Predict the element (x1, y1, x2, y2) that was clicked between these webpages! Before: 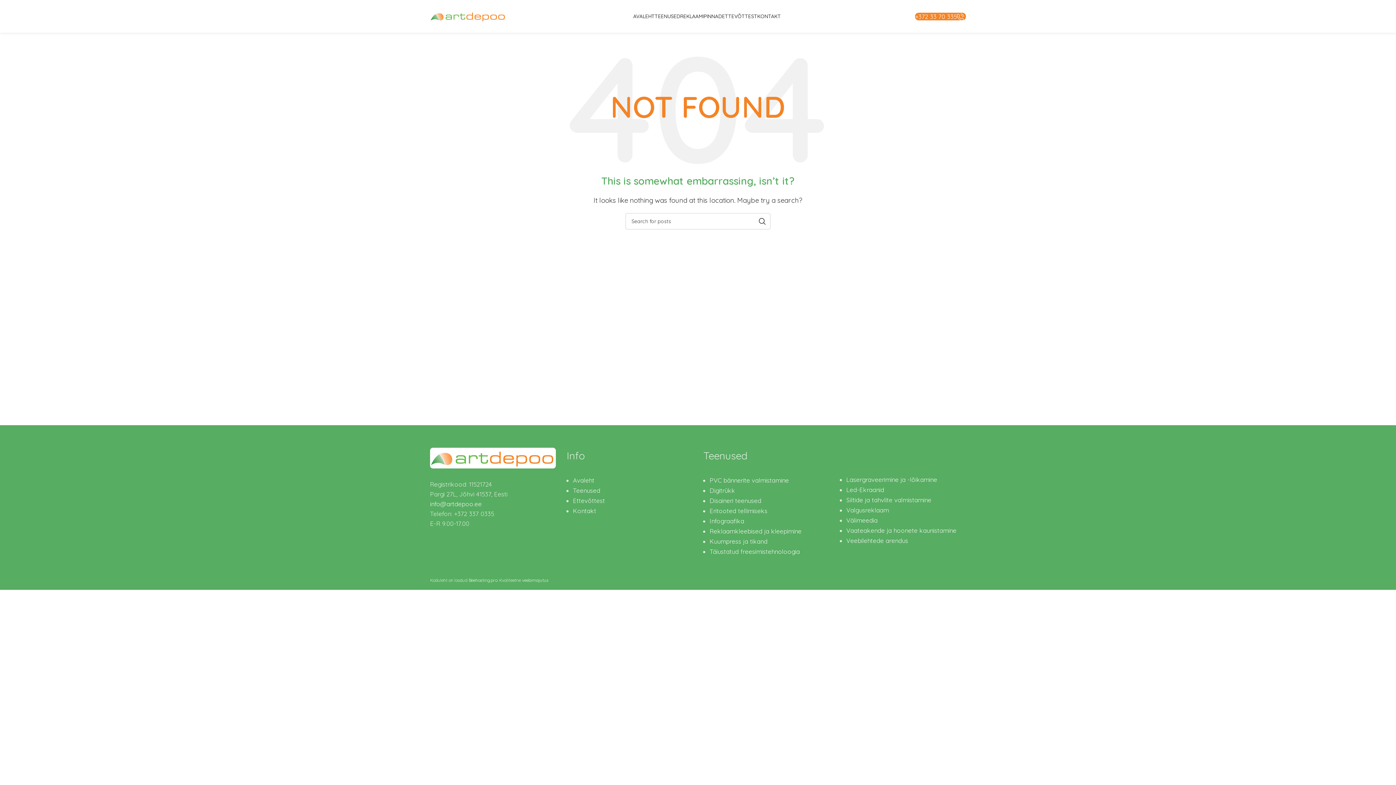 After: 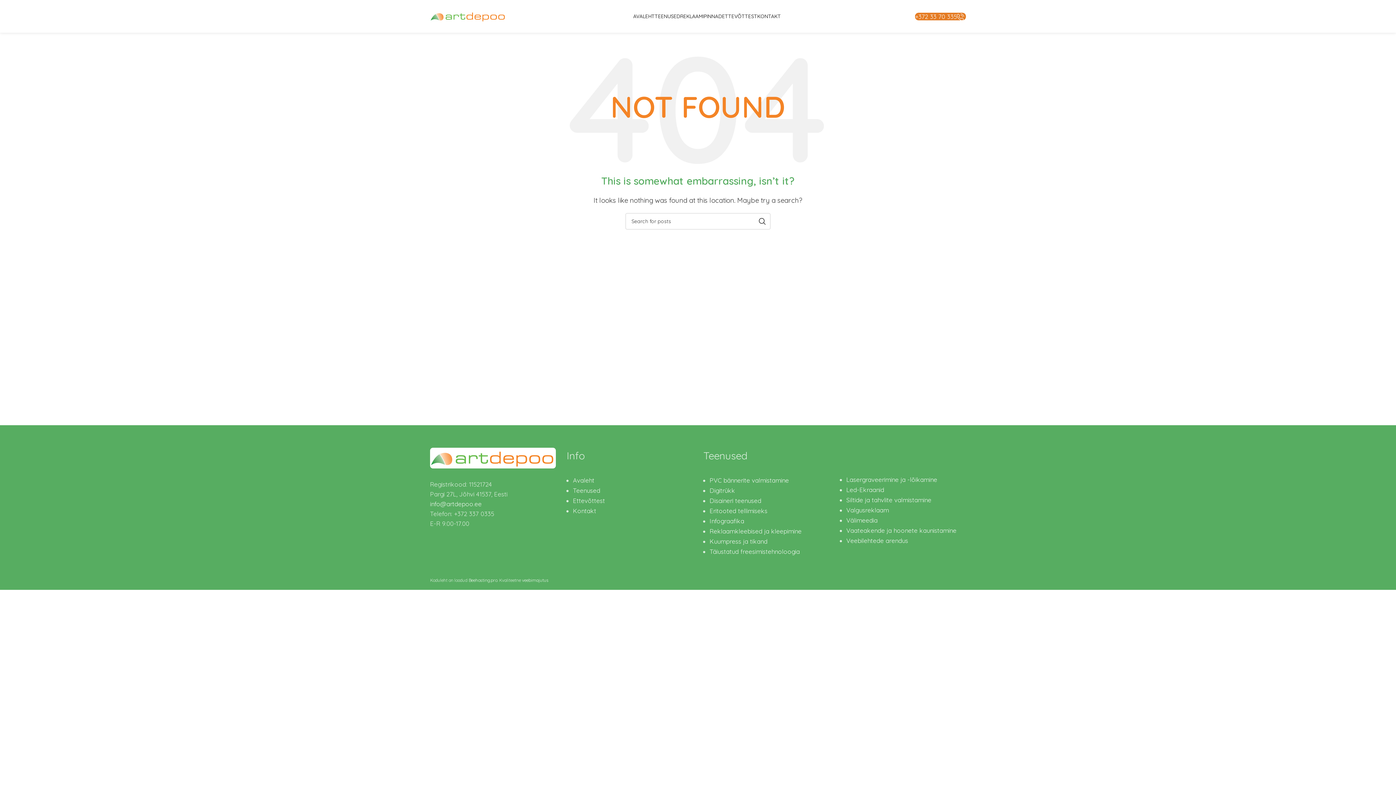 Action: label: +372 33 70 335 bbox: (915, 12, 966, 20)